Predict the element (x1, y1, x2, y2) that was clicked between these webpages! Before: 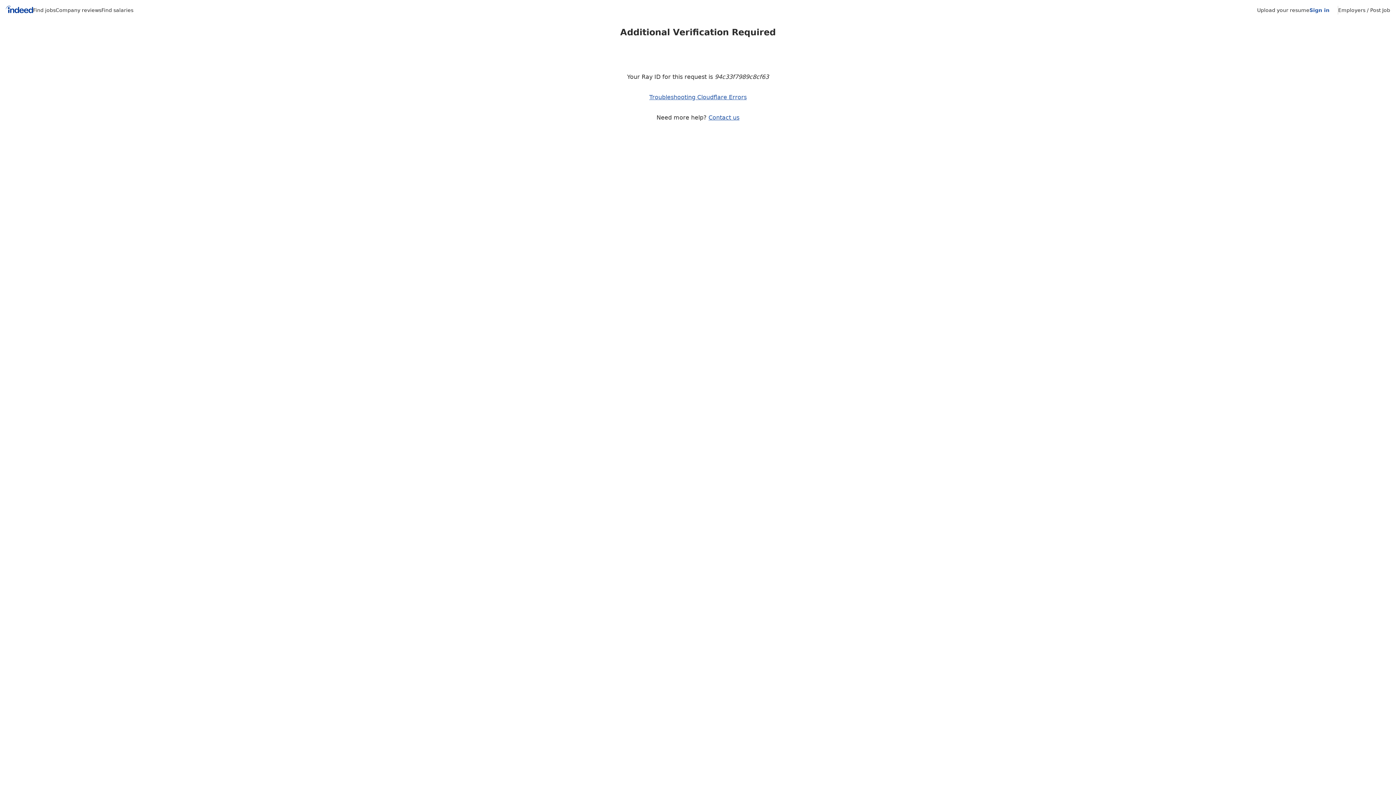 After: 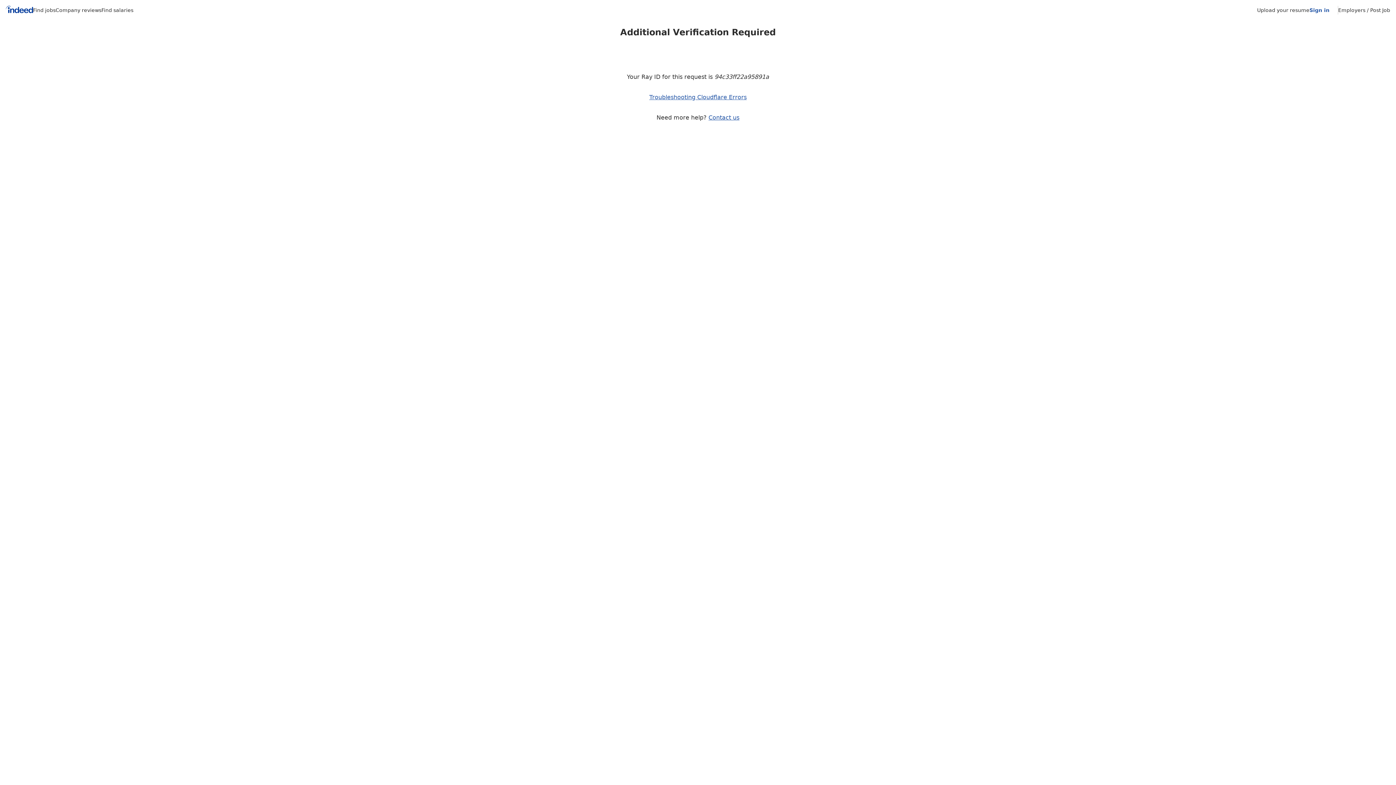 Action: bbox: (708, 114, 739, 121) label: Contact us